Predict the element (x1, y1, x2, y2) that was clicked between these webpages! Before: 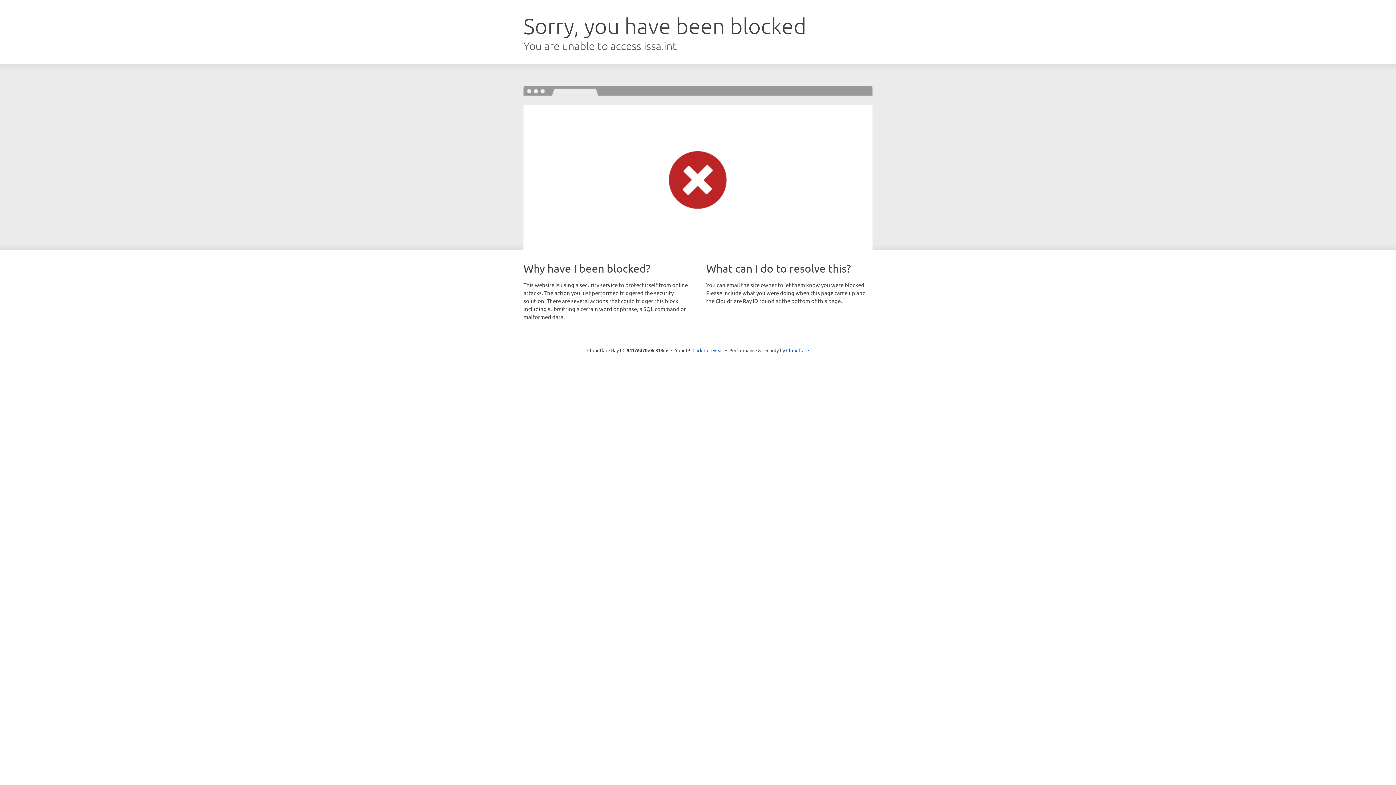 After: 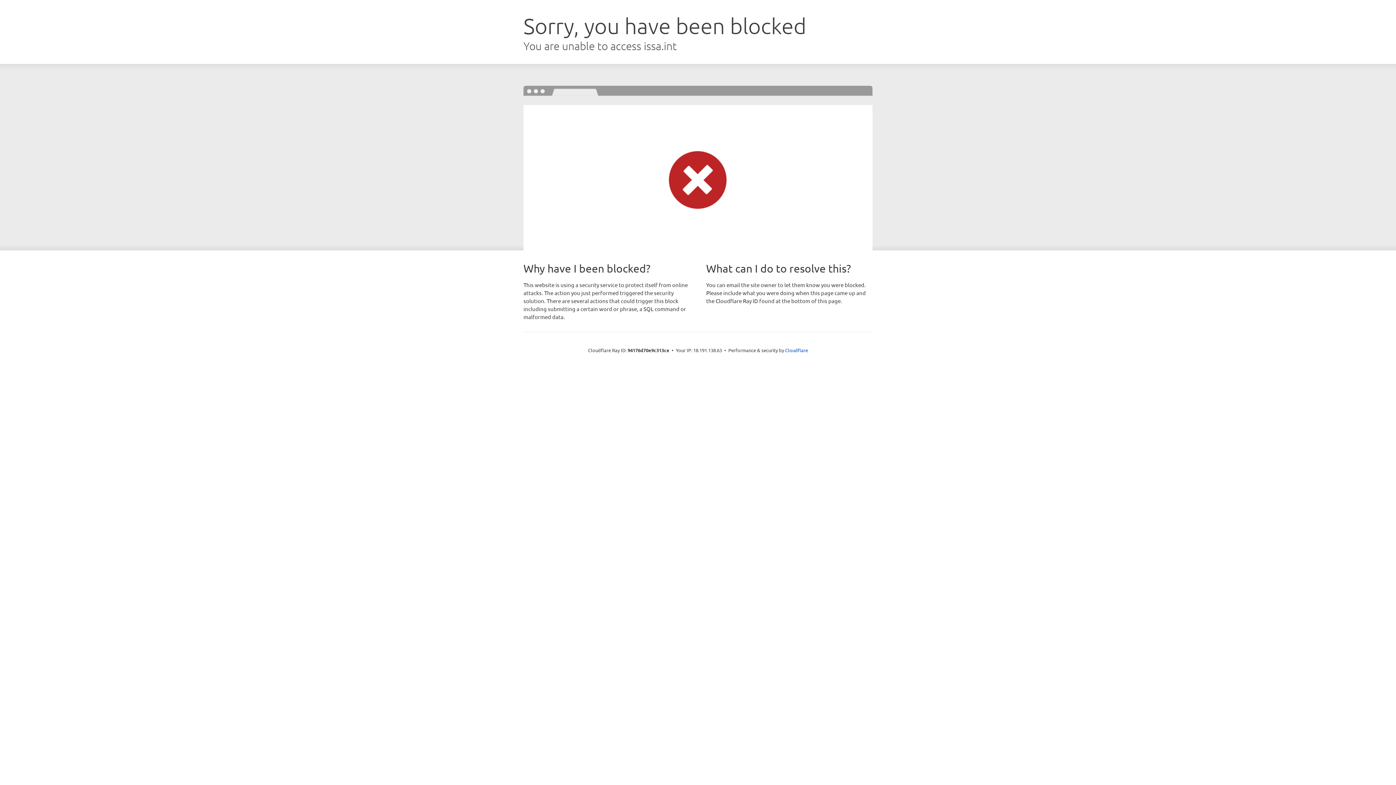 Action: label: Click to reveal bbox: (692, 346, 723, 353)